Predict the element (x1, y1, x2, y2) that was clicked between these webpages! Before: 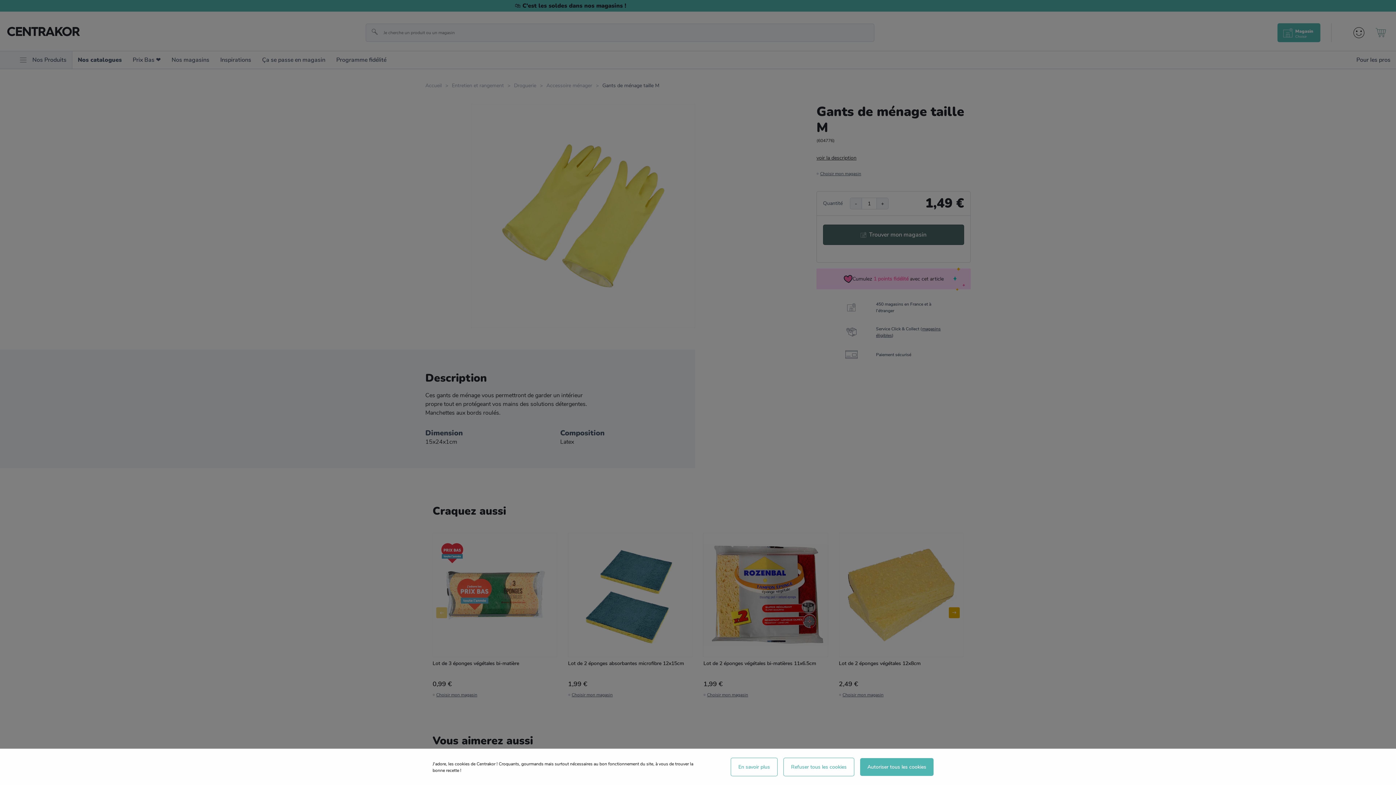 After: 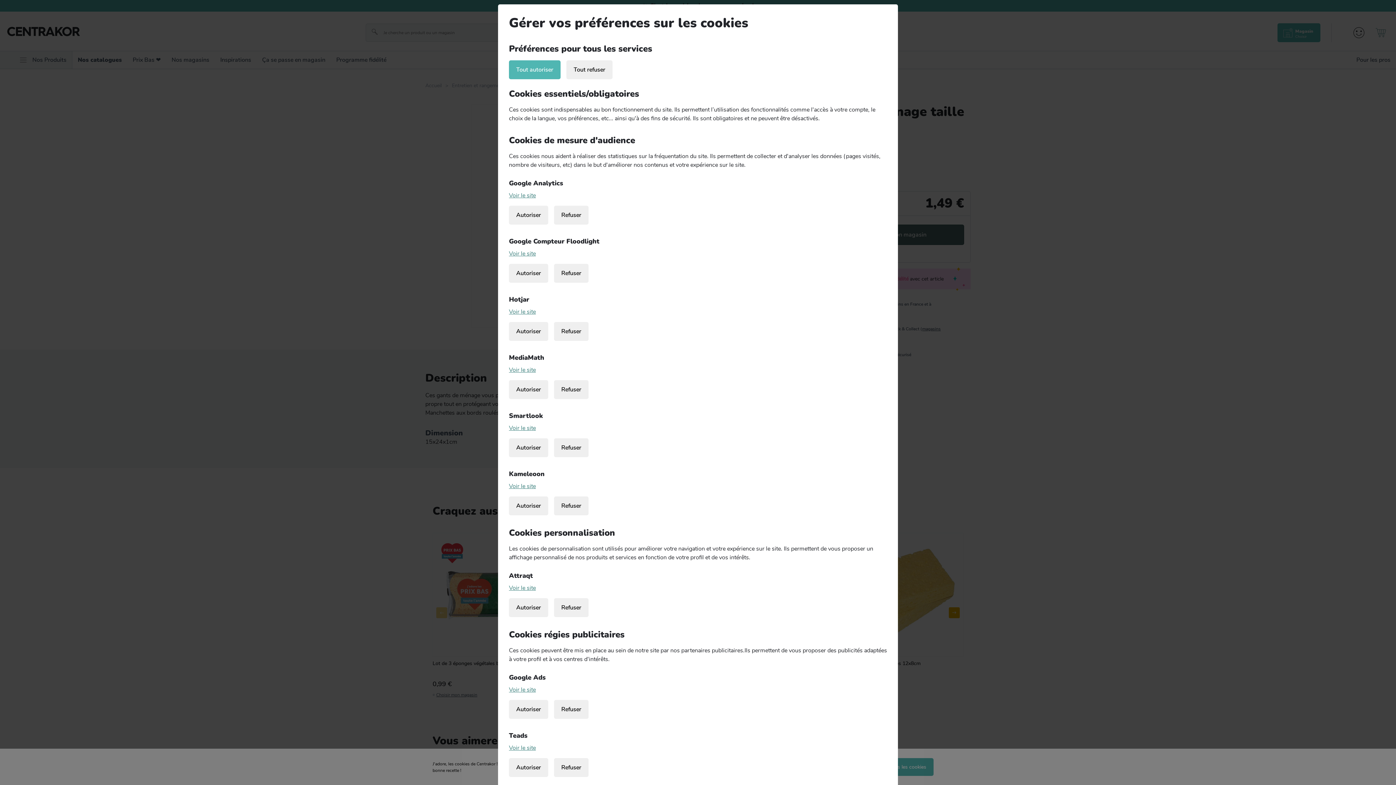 Action: label: En savoir plus bbox: (730, 758, 777, 776)